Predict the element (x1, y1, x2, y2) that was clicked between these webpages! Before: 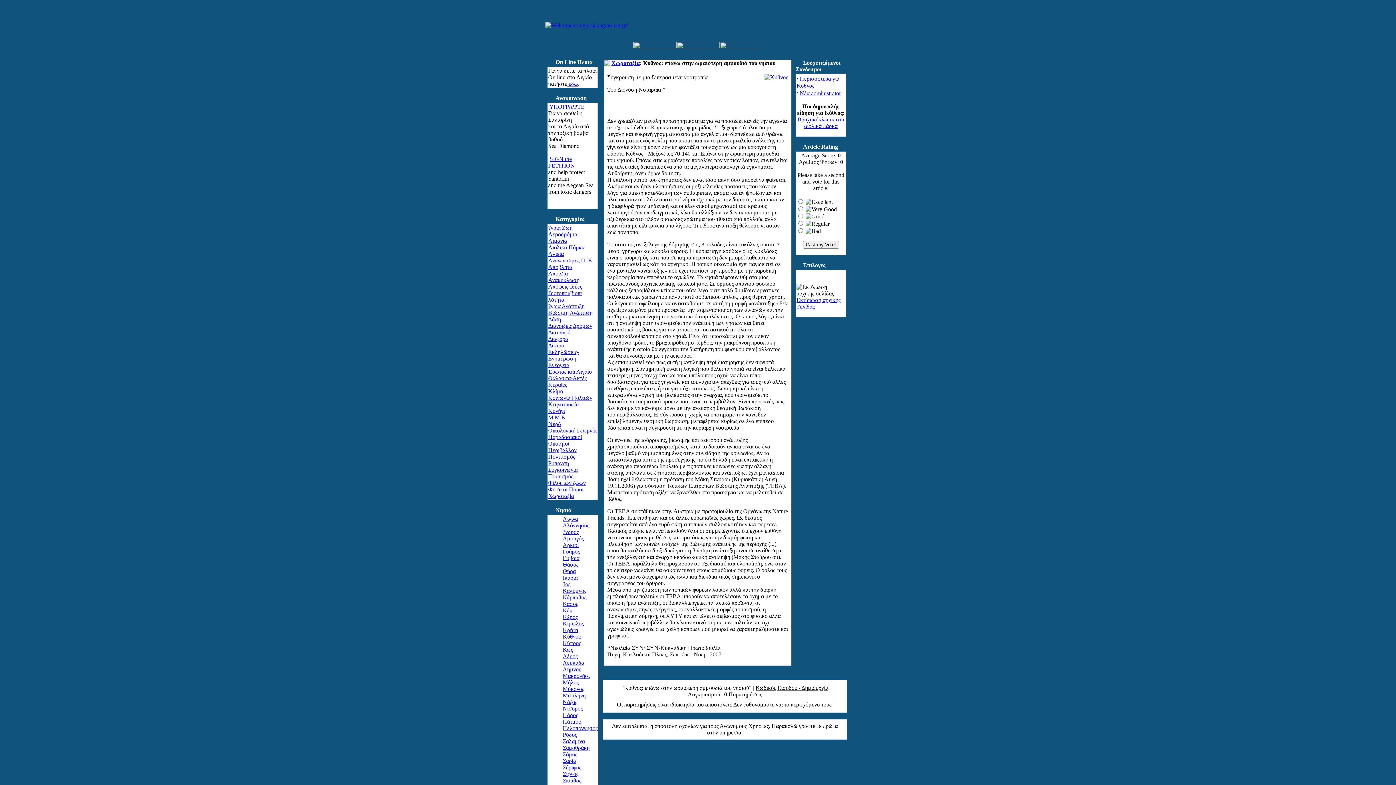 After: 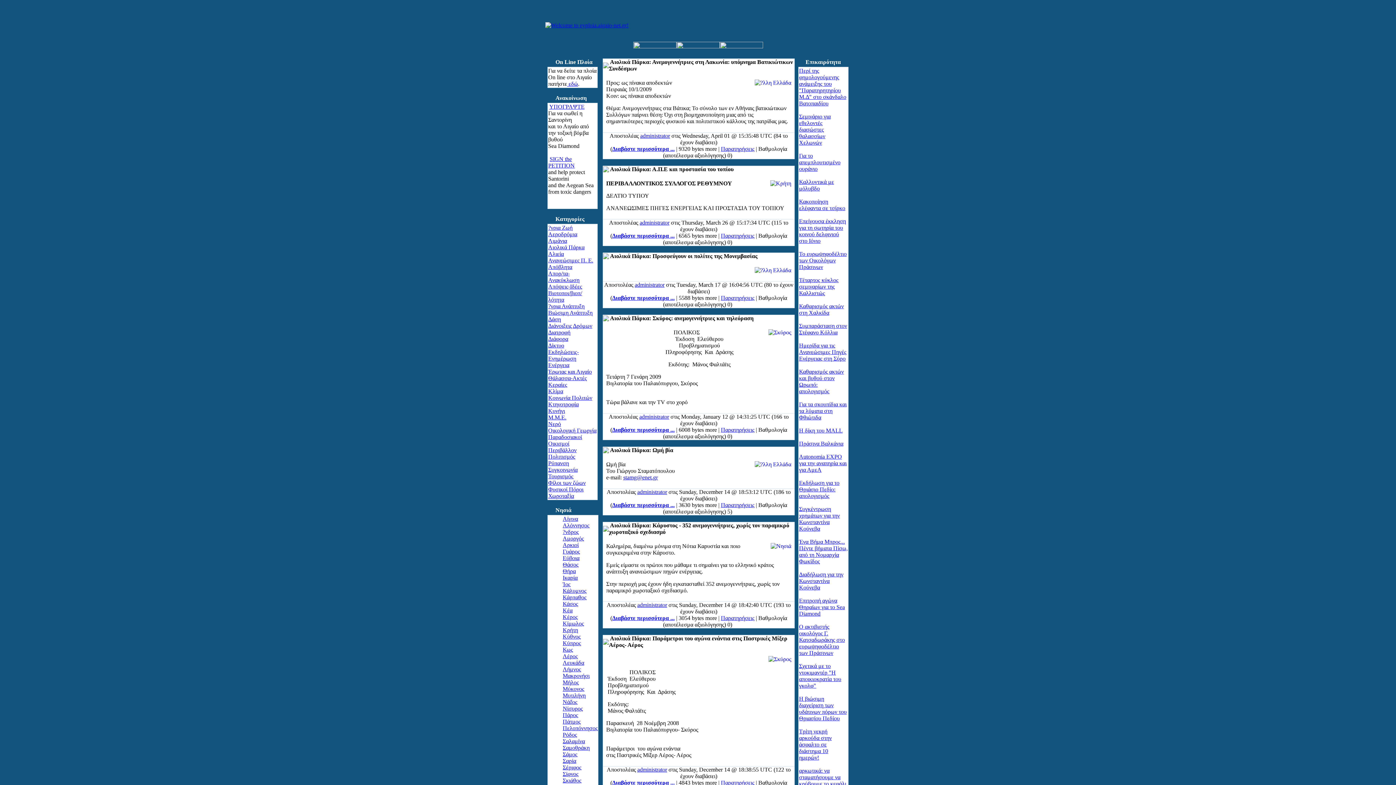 Action: label: Αιολικά Πάρκα bbox: (548, 244, 584, 250)